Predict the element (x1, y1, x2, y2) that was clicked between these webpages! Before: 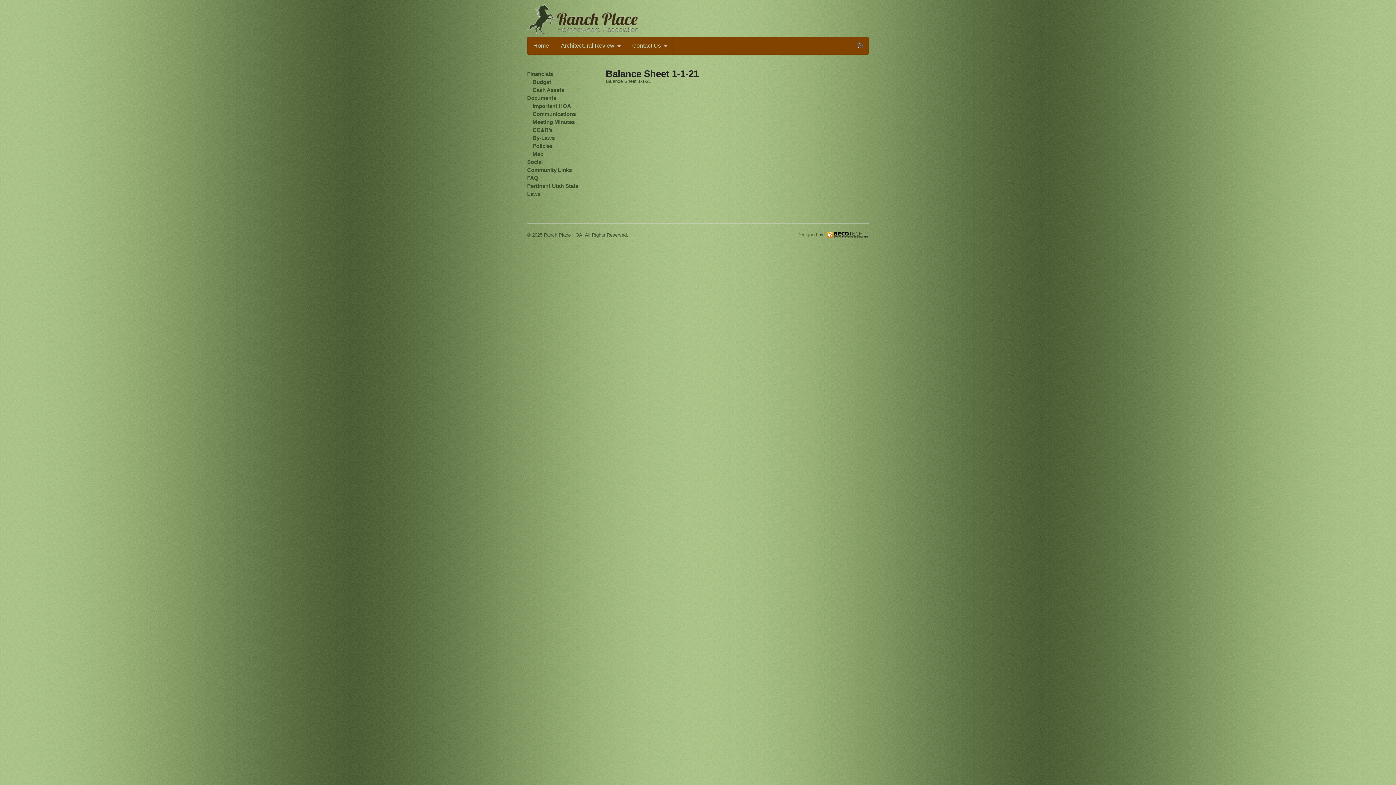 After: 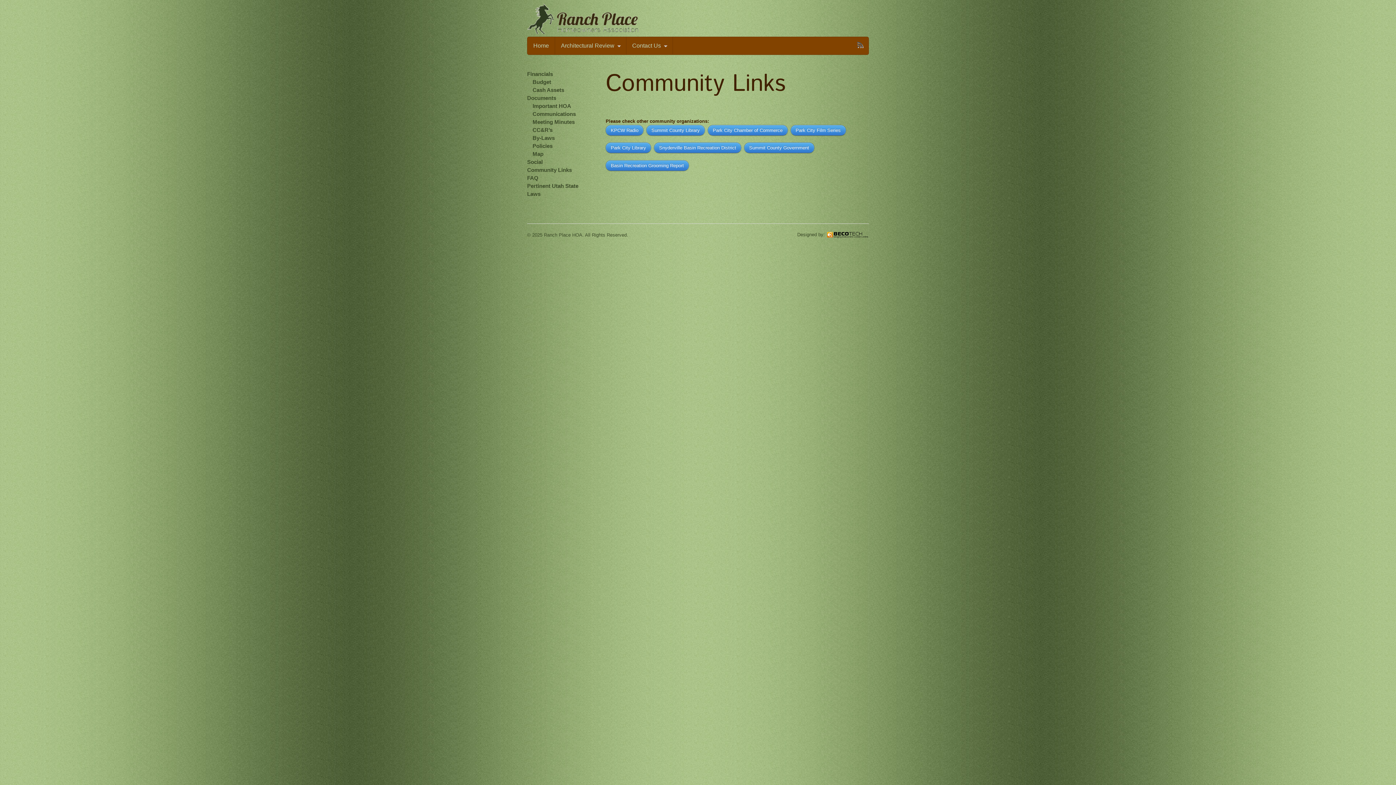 Action: bbox: (527, 166, 572, 173) label: Community Links